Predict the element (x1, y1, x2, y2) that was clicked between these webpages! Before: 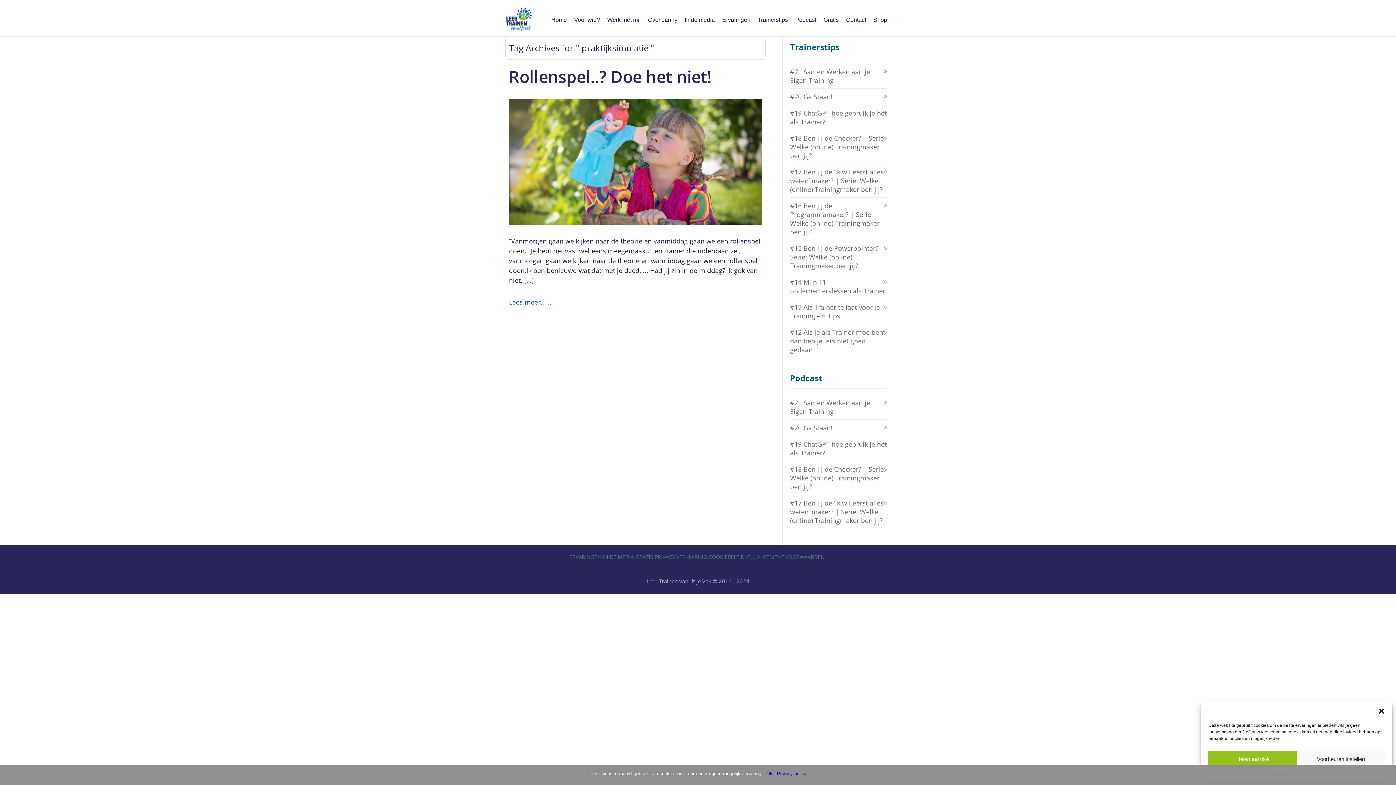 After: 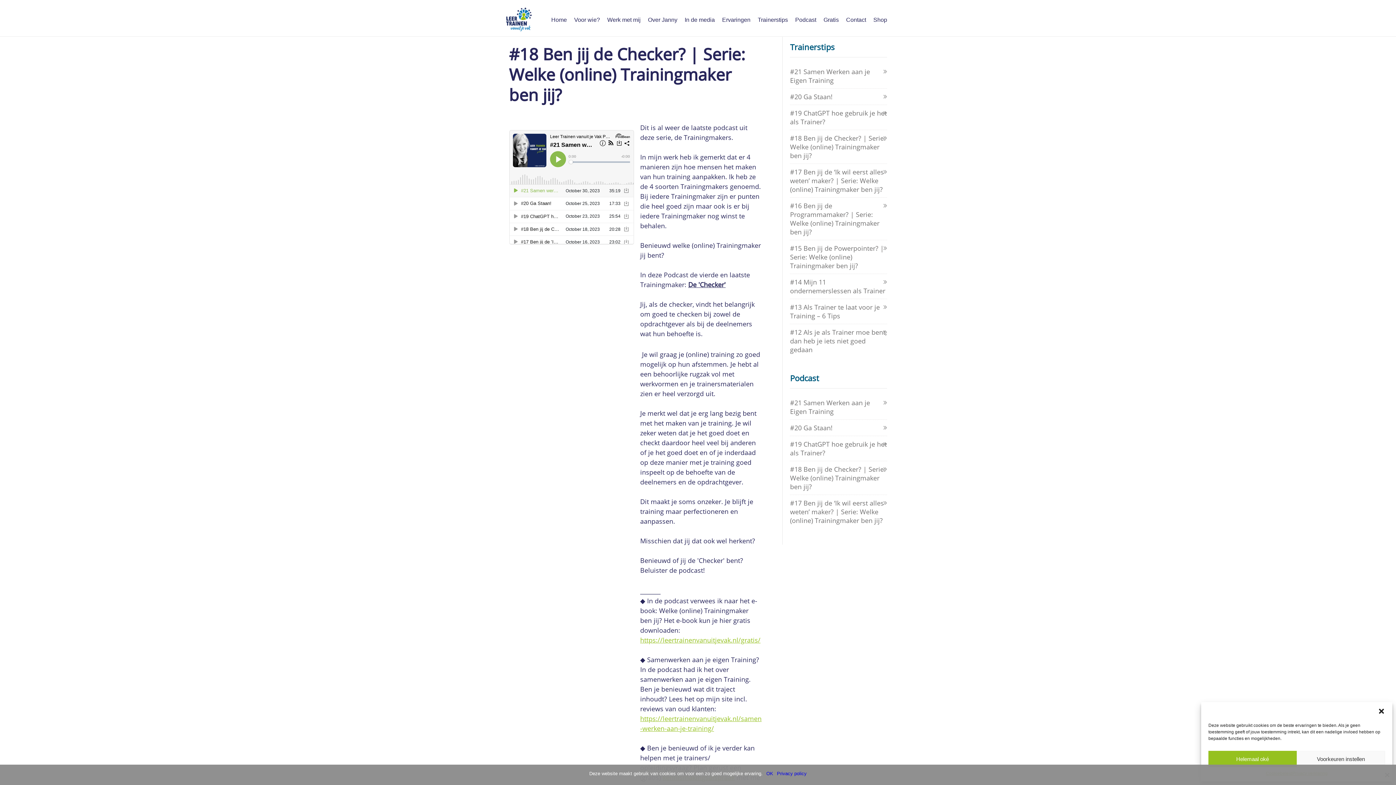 Action: label: #18 Ben jij de Checker? | Serie: Welke (online) Trainingmaker ben jij? bbox: (790, 465, 885, 491)